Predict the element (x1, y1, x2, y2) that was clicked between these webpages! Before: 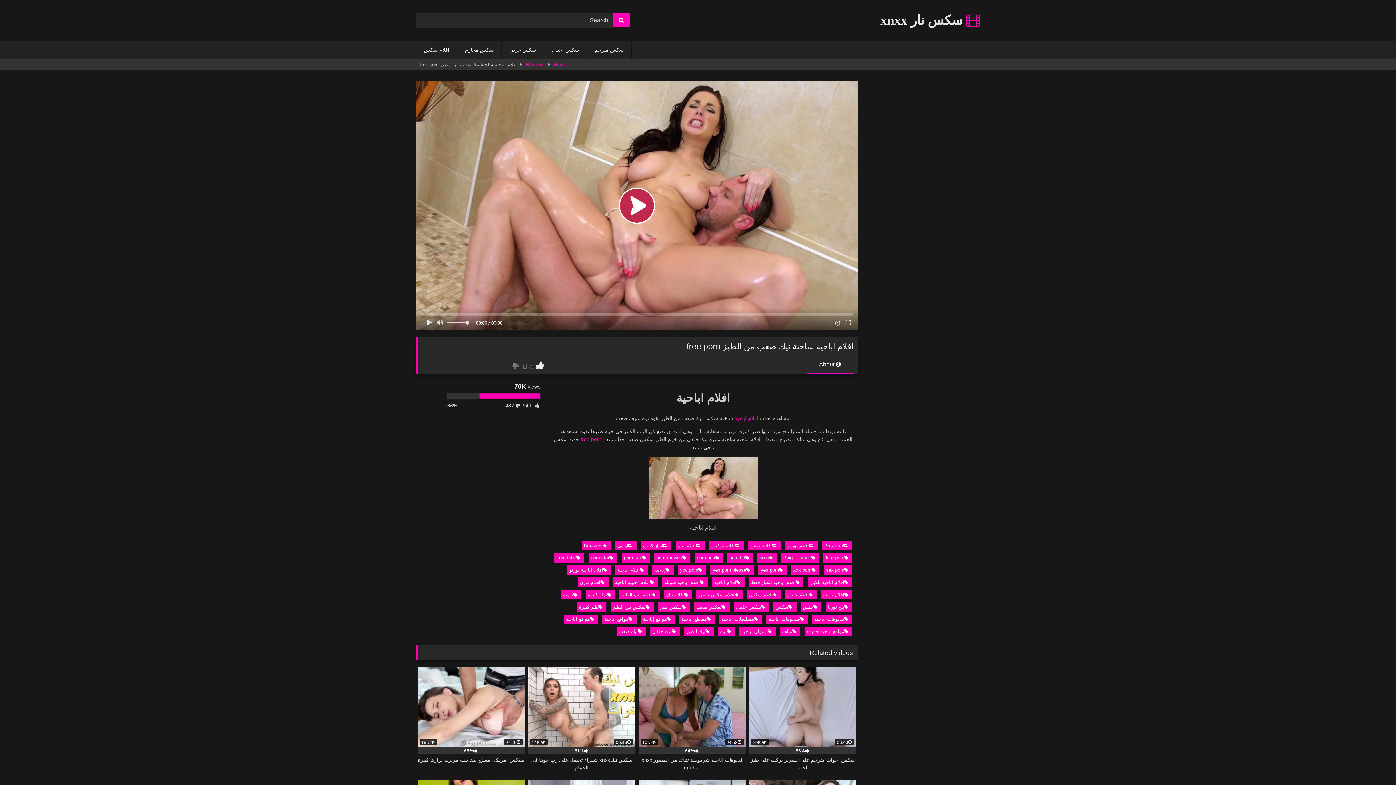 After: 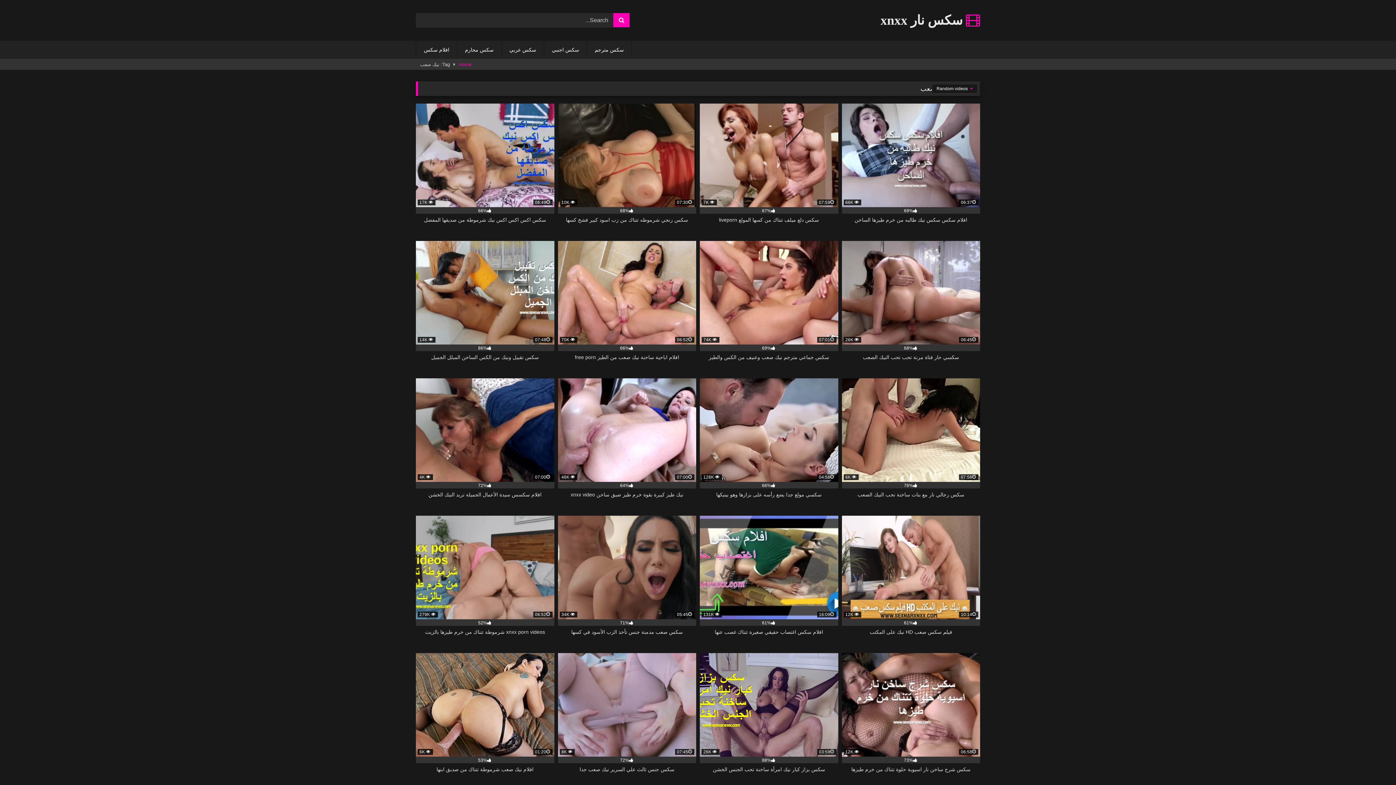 Action: bbox: (616, 627, 646, 636) label: نيك صعب